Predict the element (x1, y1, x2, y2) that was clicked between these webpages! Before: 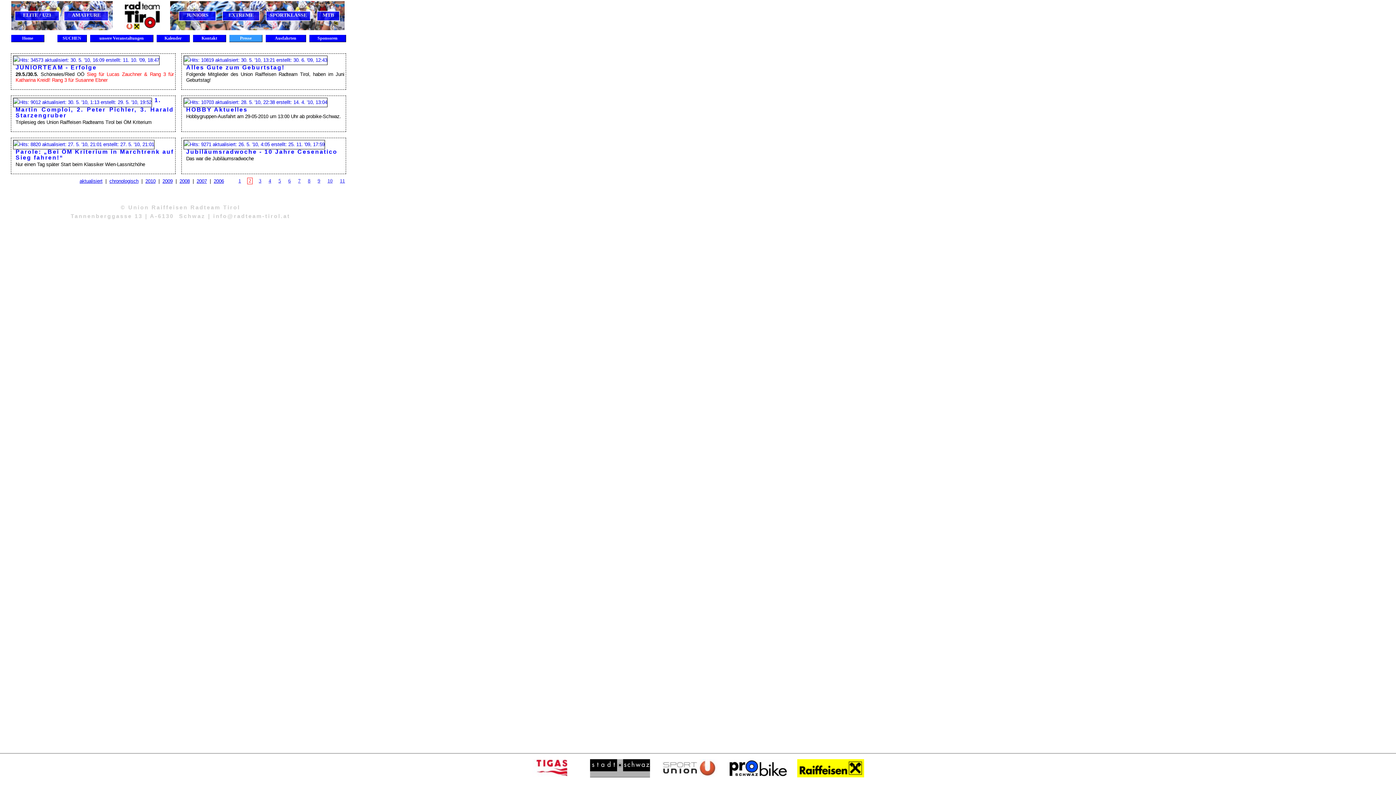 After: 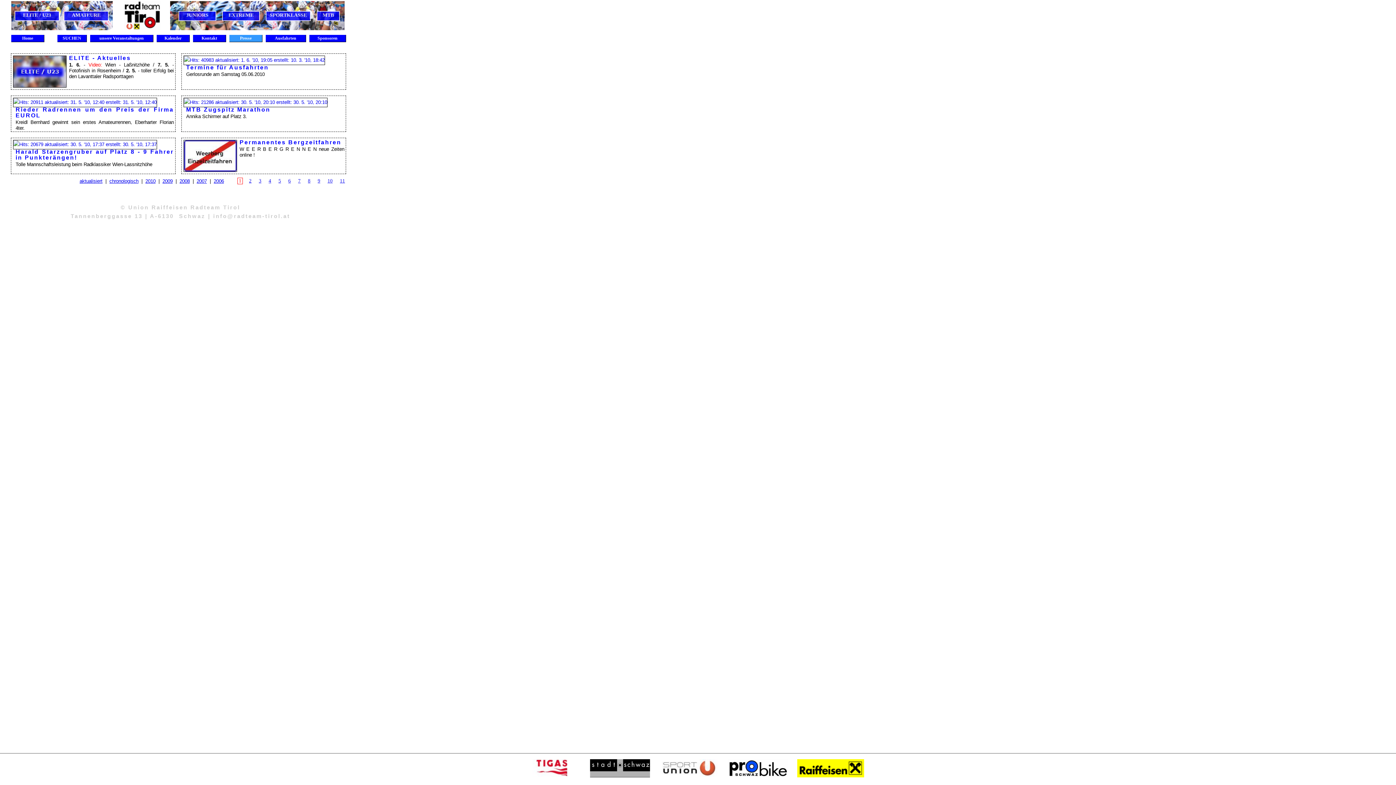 Action: label: aktualisiert bbox: (79, 178, 102, 184)